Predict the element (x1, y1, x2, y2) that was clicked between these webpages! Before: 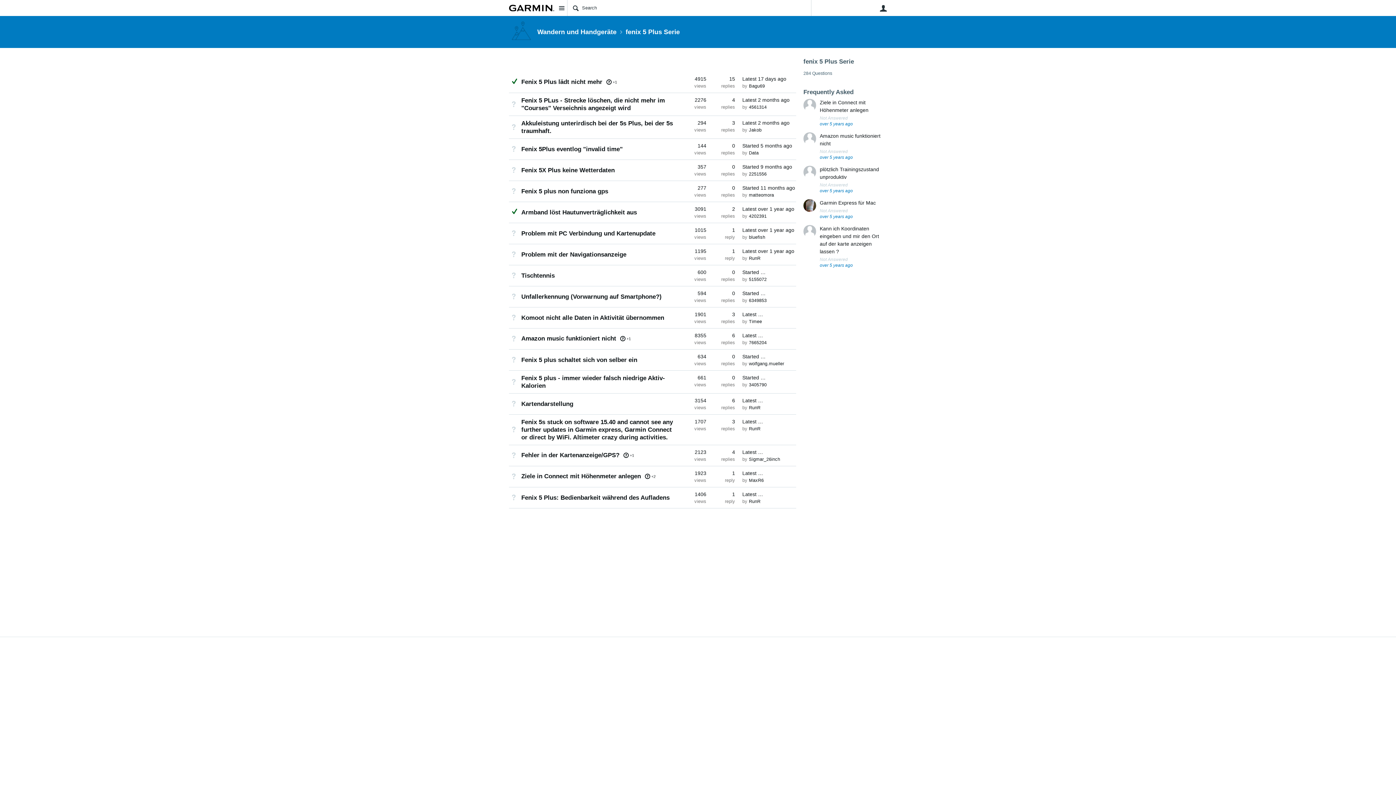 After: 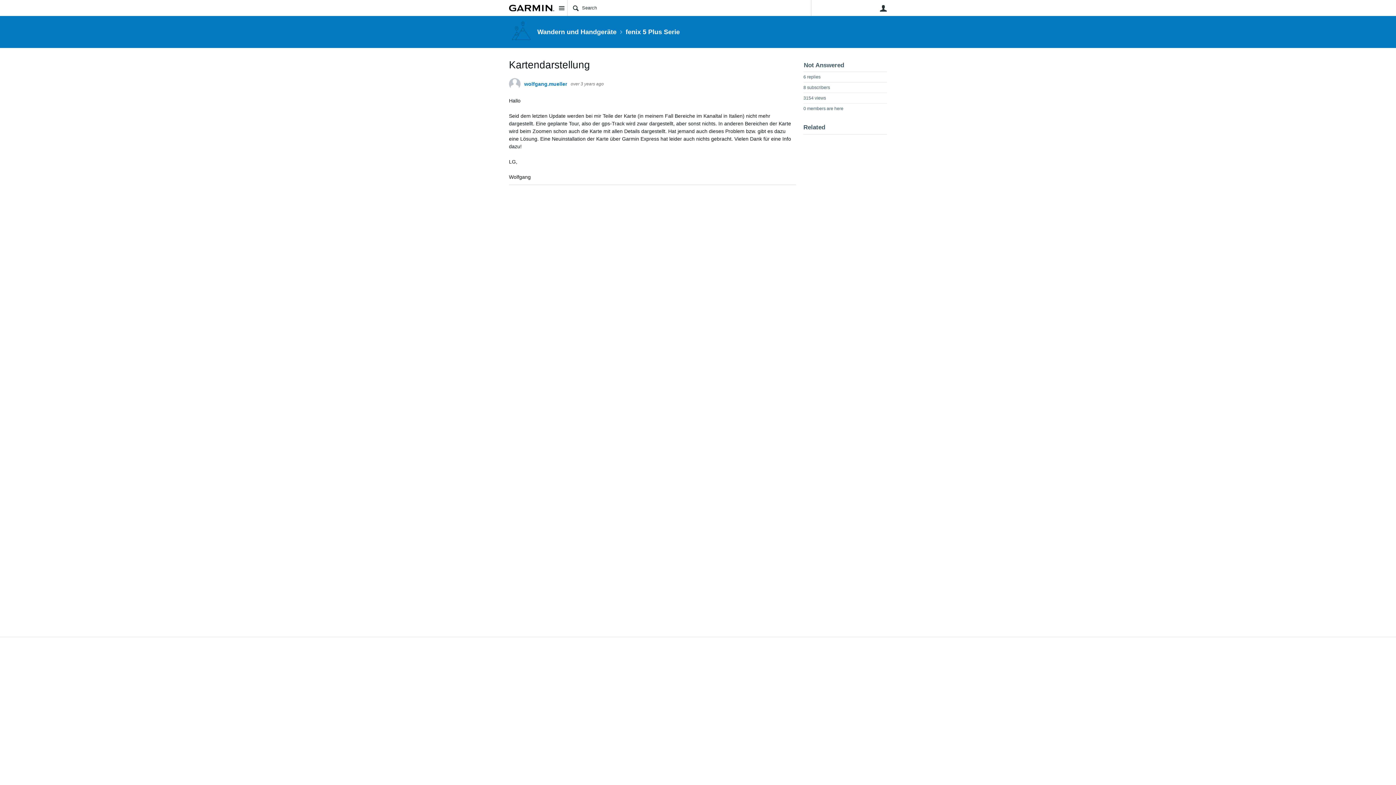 Action: label: Kartendarstellung bbox: (521, 400, 573, 407)